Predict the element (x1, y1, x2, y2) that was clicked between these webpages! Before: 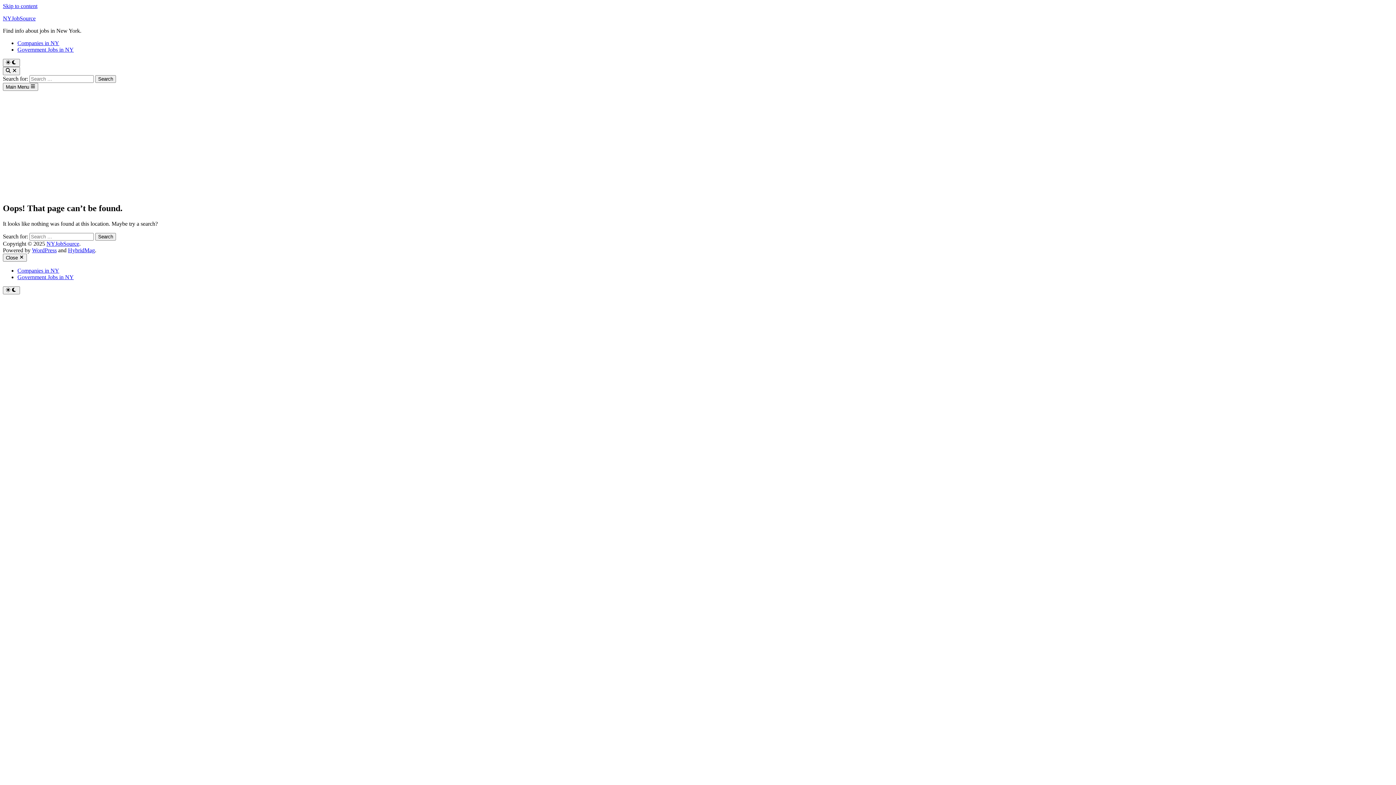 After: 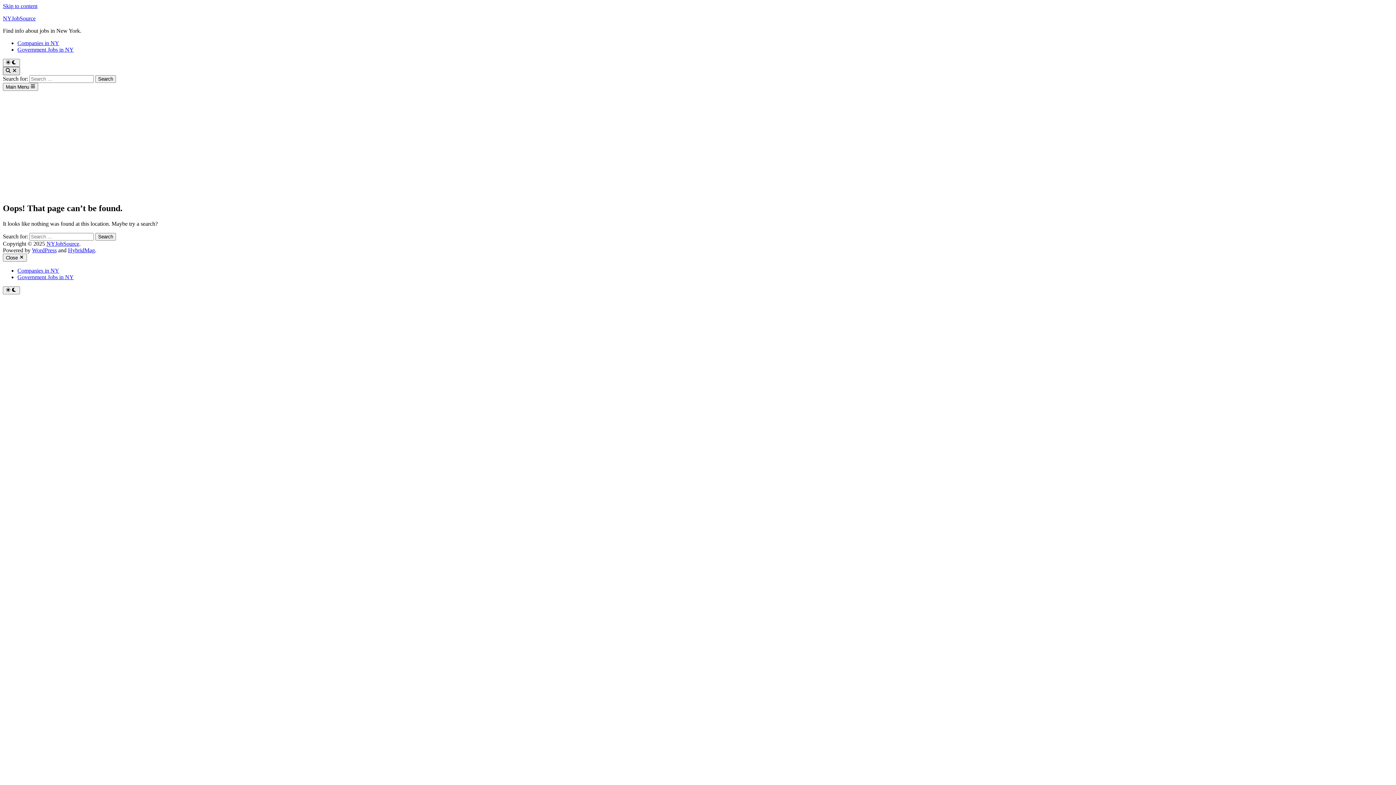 Action: label:   bbox: (2, 67, 19, 75)